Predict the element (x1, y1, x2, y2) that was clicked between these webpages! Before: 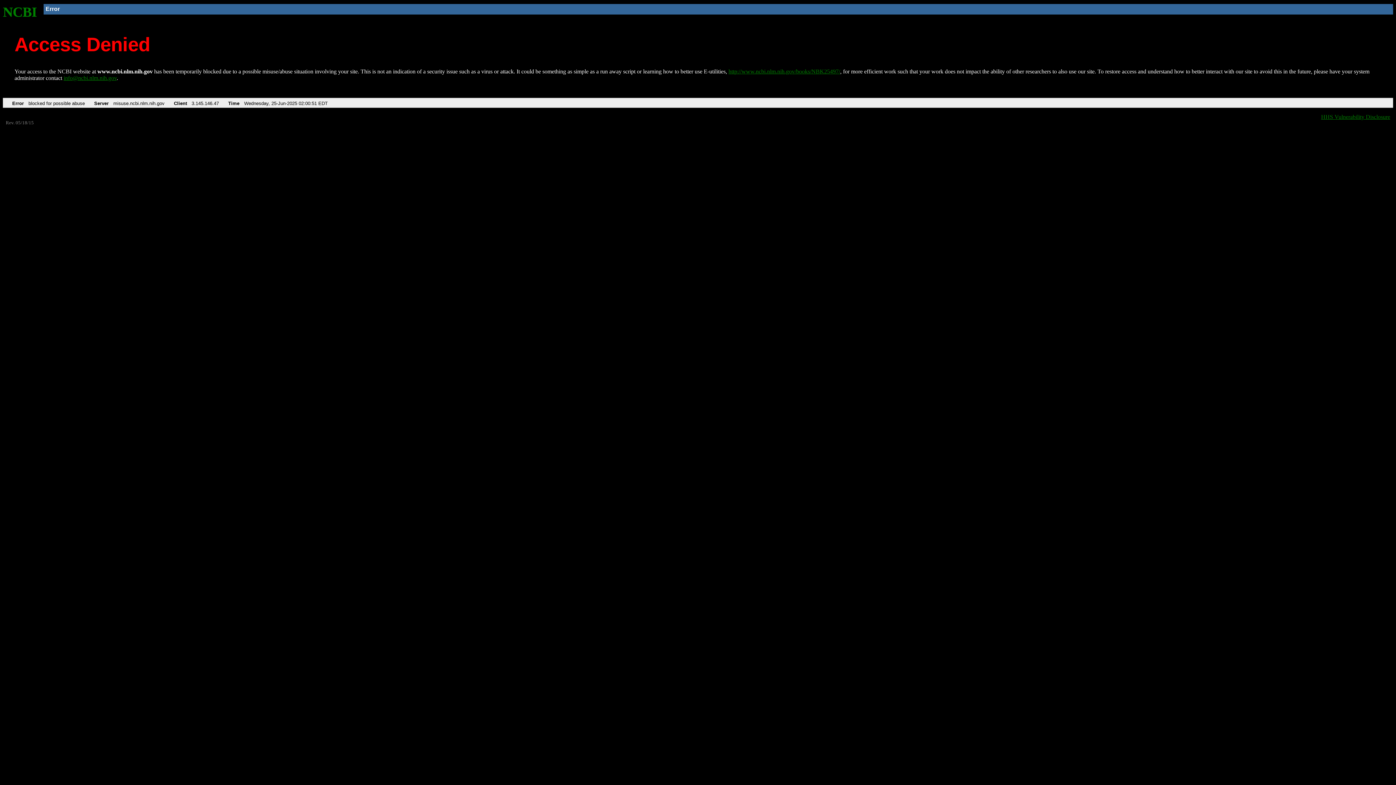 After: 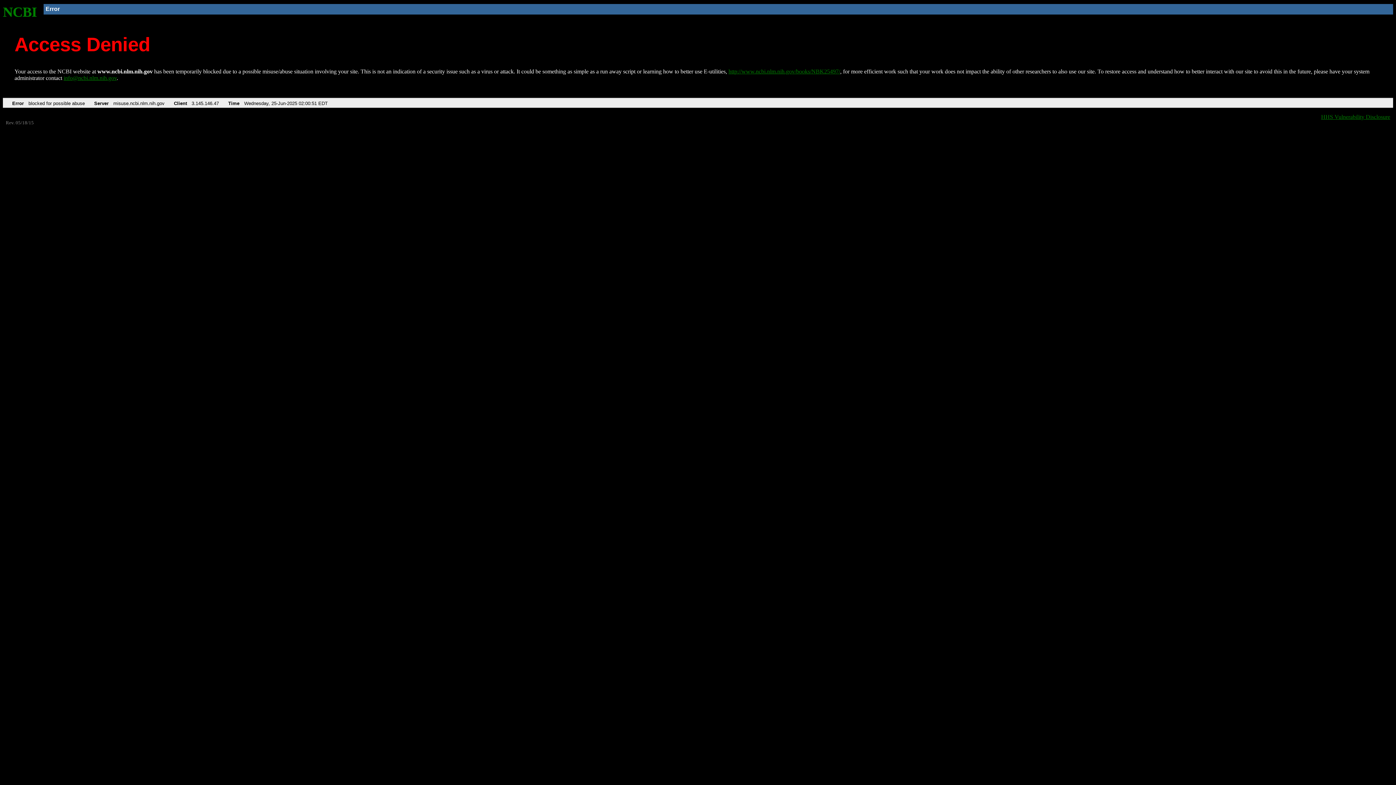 Action: bbox: (63, 75, 116, 81) label: info@ncbi.nlm.nih.gov